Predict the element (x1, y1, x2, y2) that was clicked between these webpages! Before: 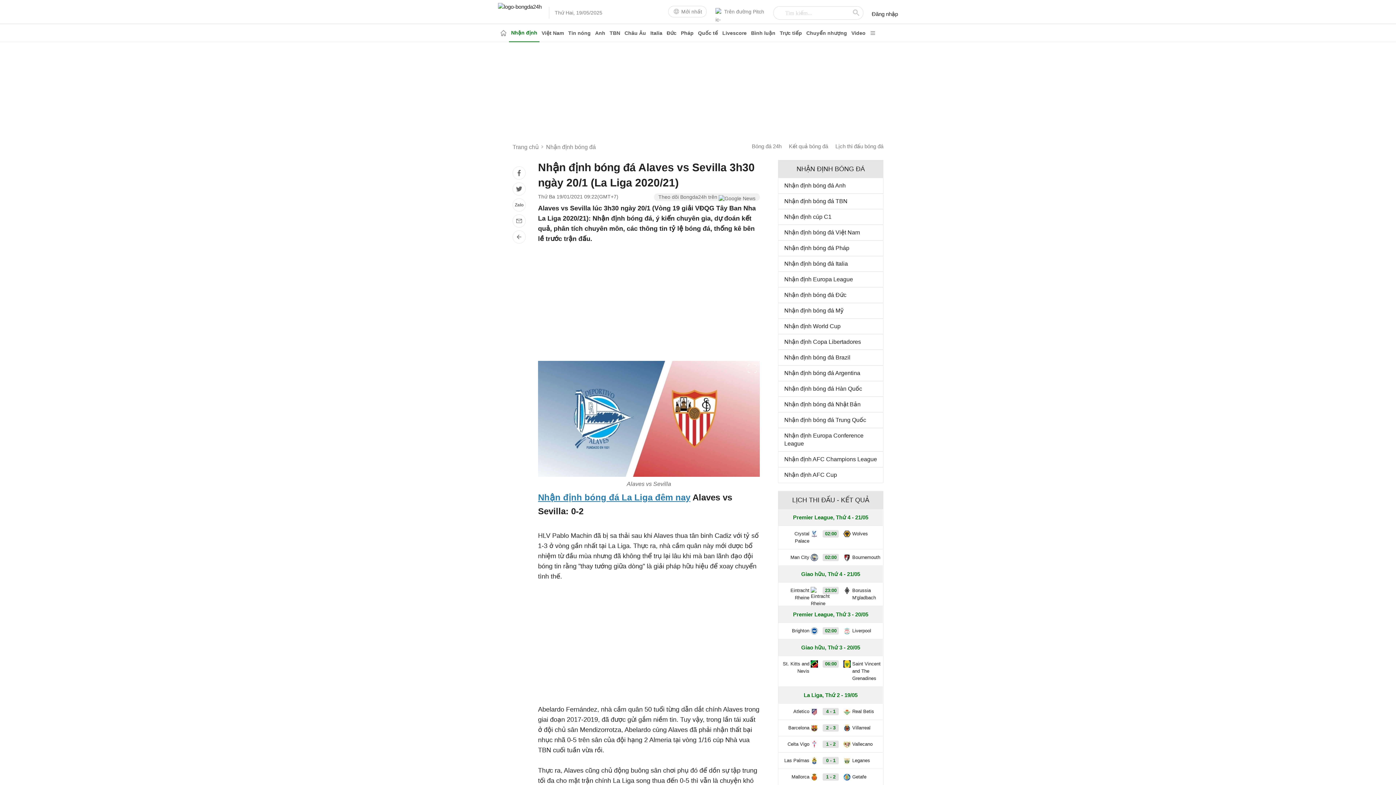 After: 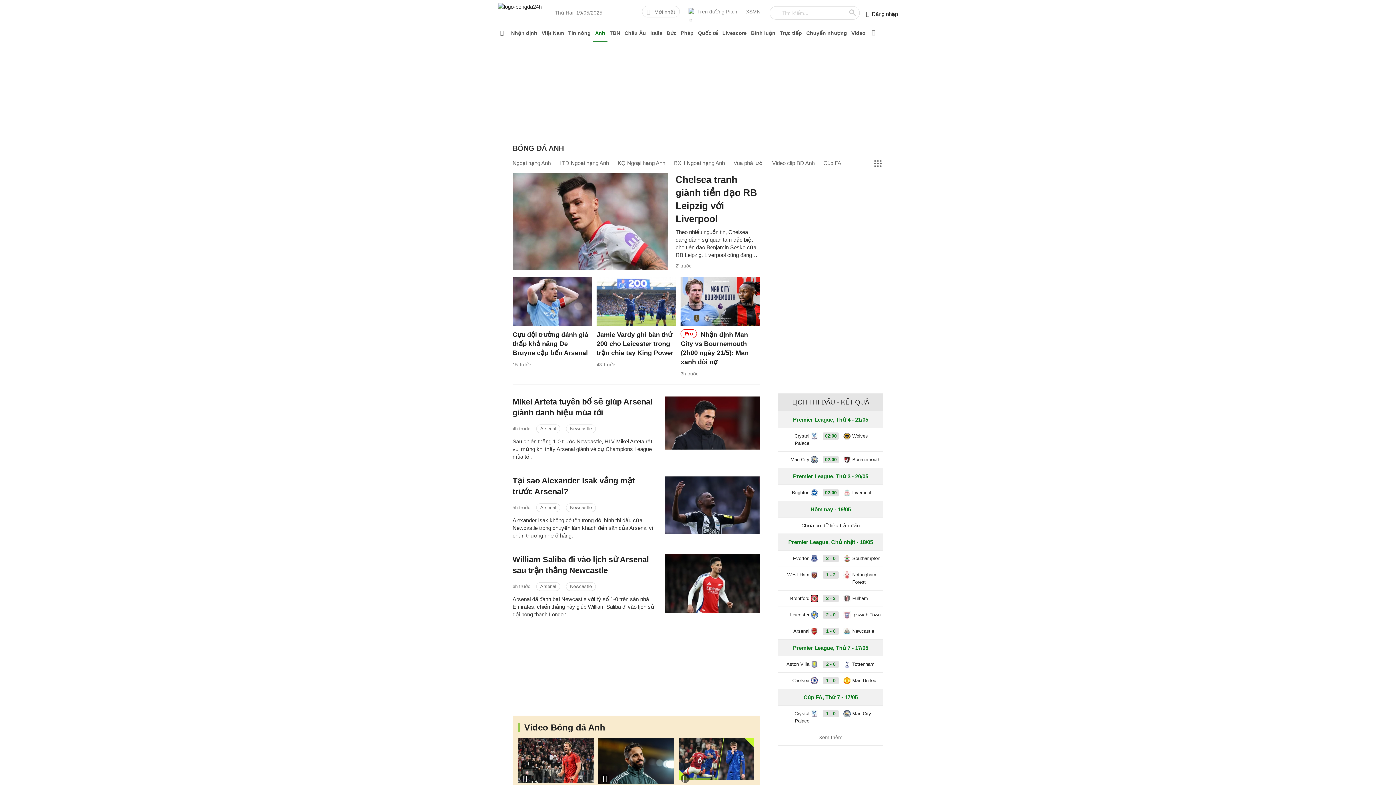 Action: bbox: (593, 24, 607, 42) label: Anh